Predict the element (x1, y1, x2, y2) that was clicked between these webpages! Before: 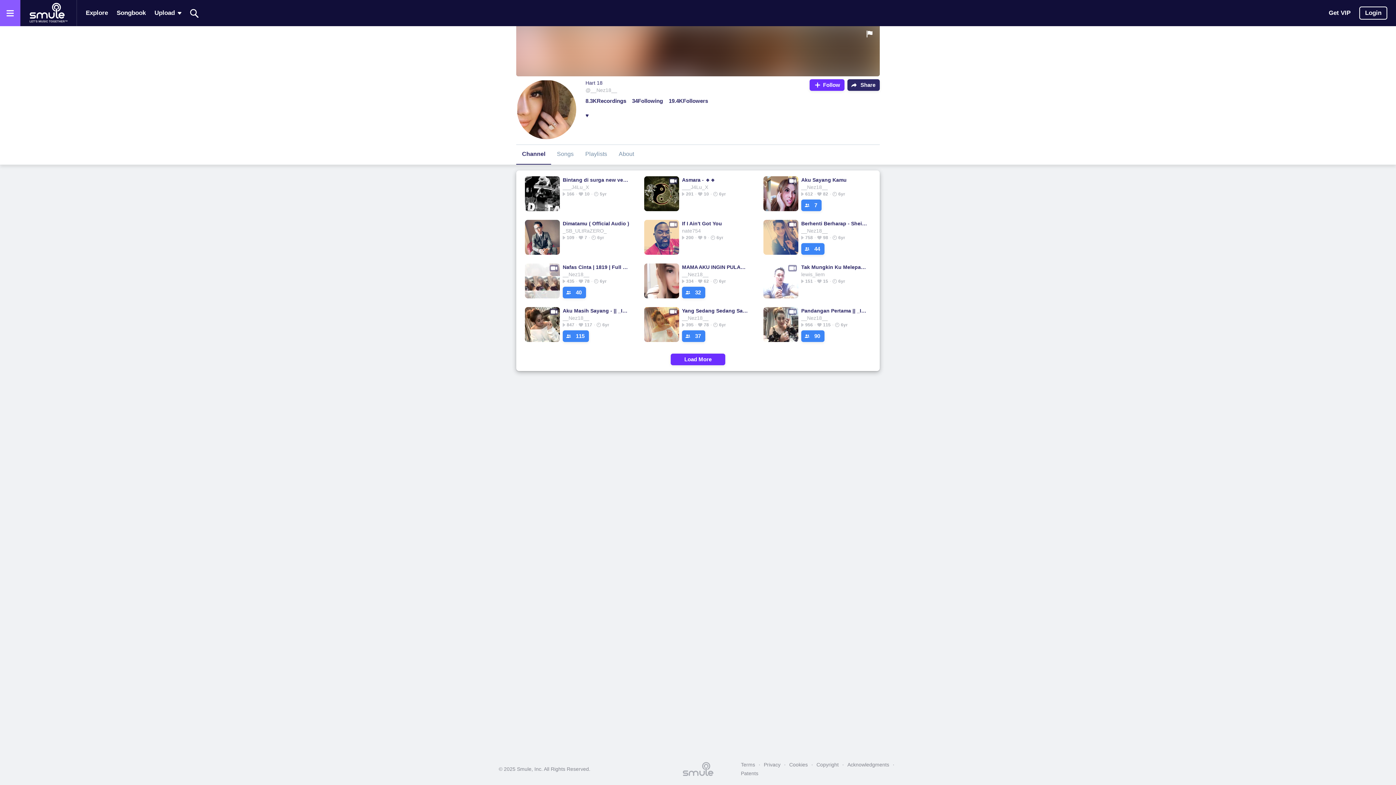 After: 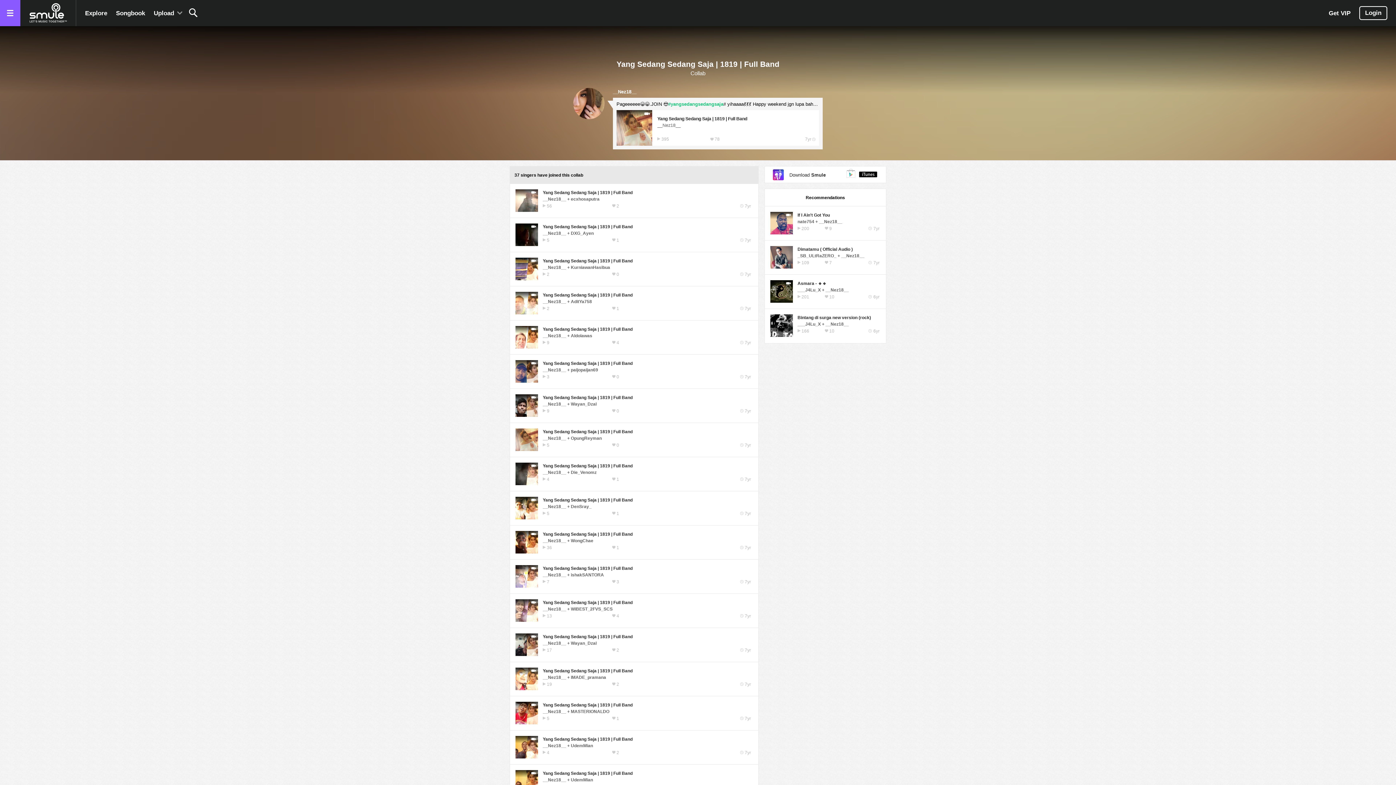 Action: bbox: (682, 330, 705, 342) label: 37